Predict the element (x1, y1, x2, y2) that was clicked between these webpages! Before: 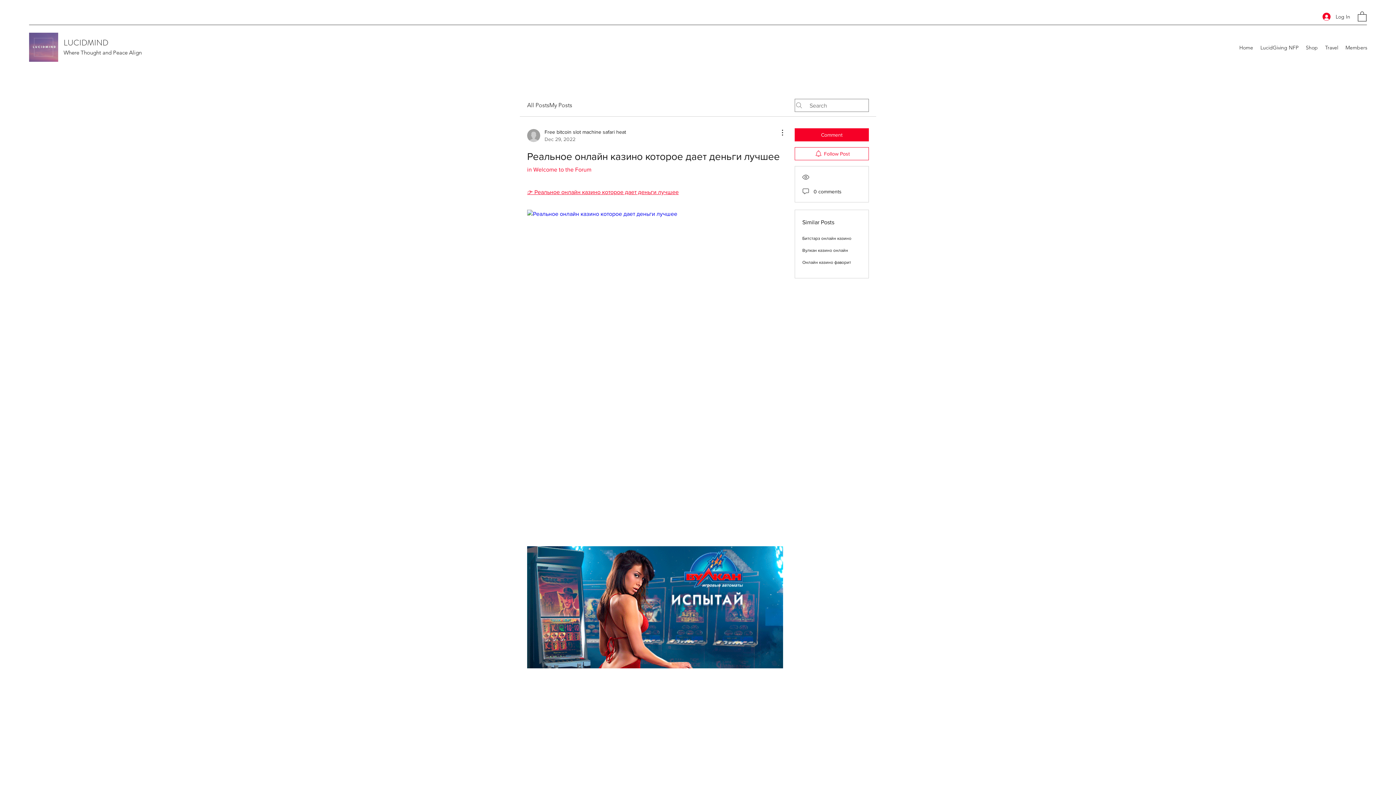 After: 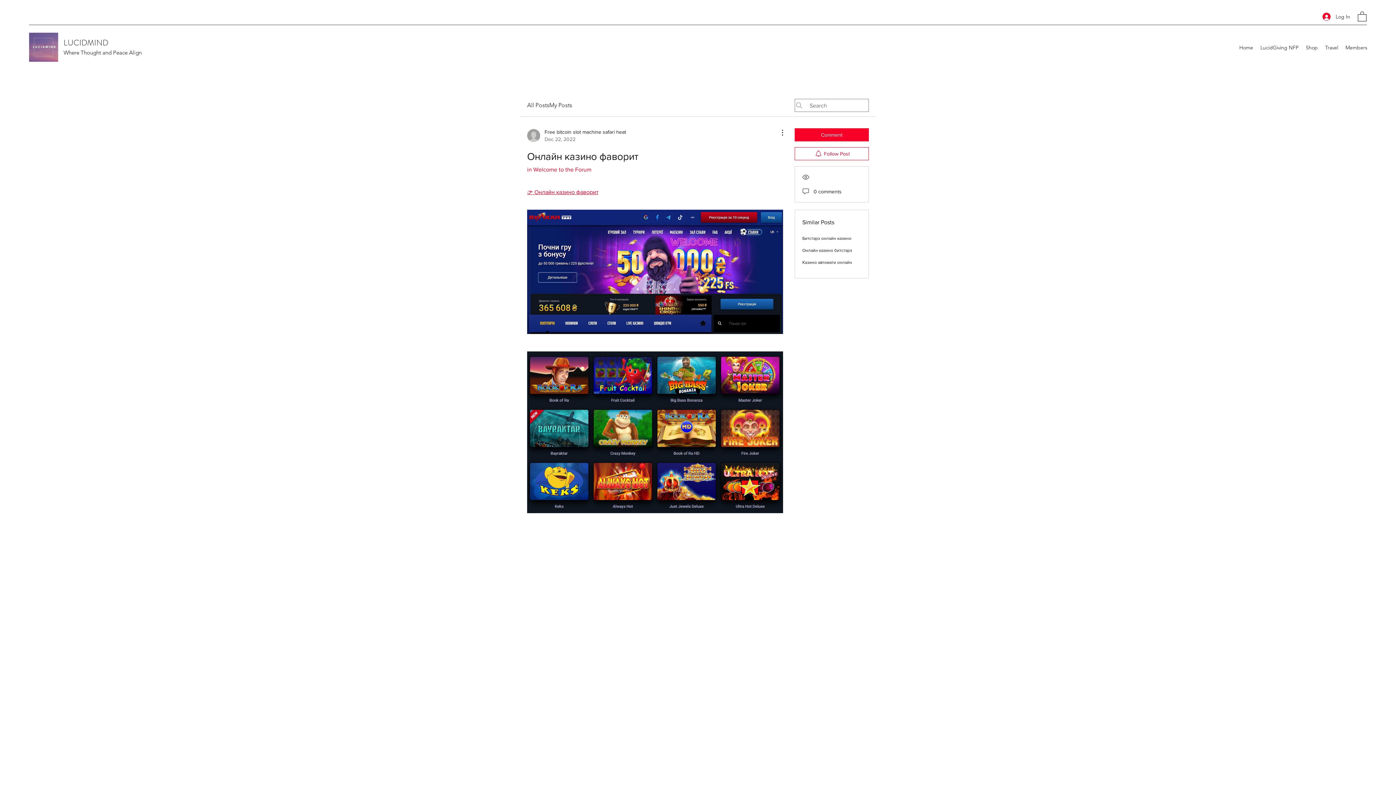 Action: bbox: (802, 260, 851, 265) label: Онлайн казино фаворит